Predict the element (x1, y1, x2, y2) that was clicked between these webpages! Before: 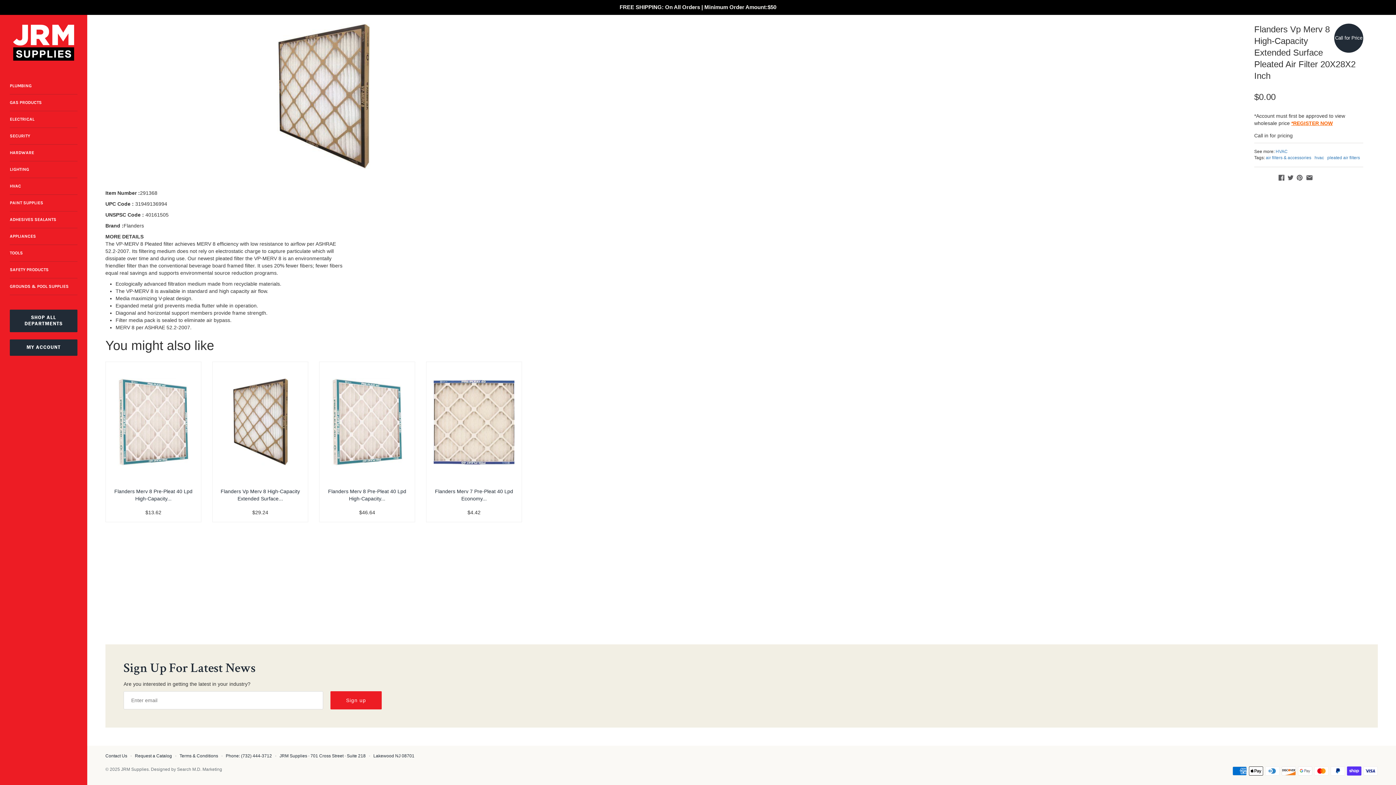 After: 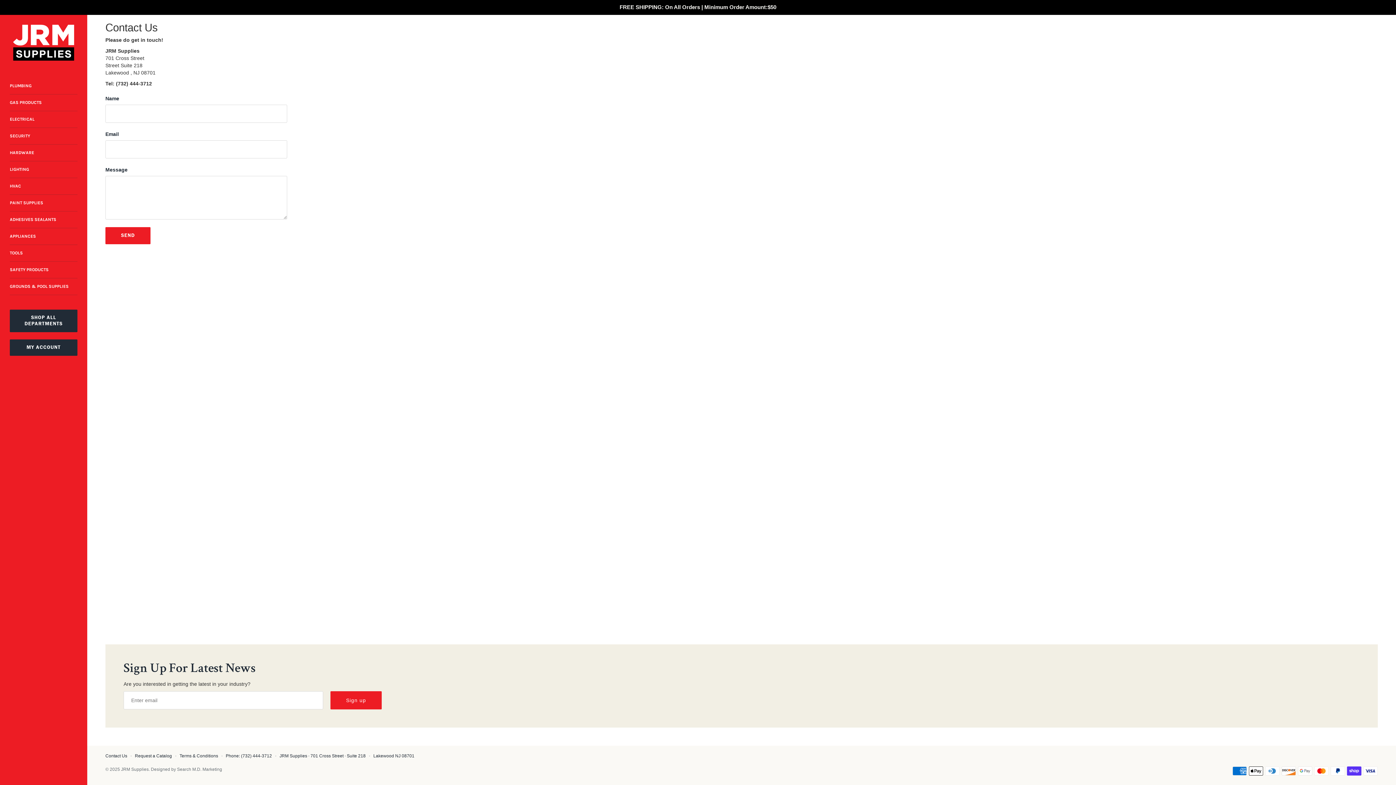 Action: label: Contact Us bbox: (105, 753, 127, 758)